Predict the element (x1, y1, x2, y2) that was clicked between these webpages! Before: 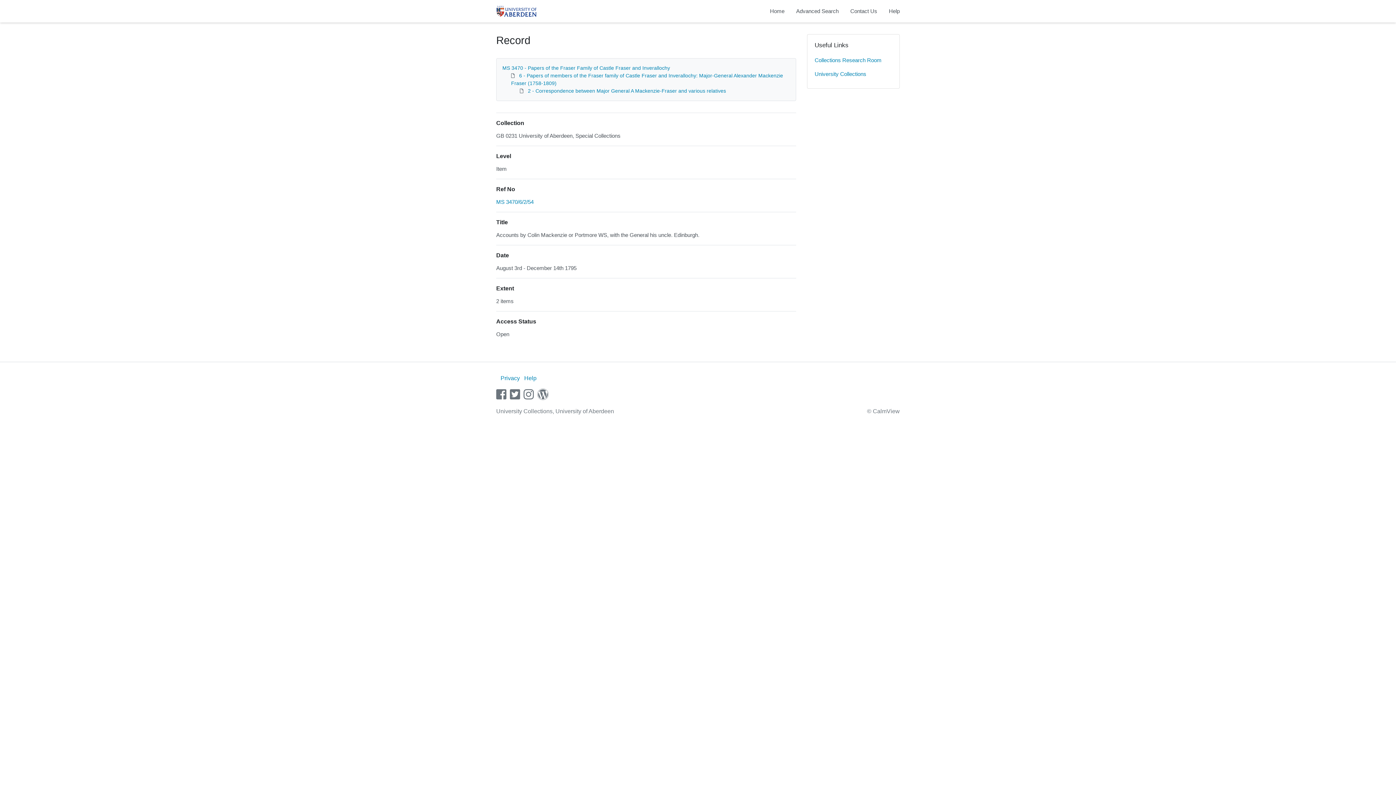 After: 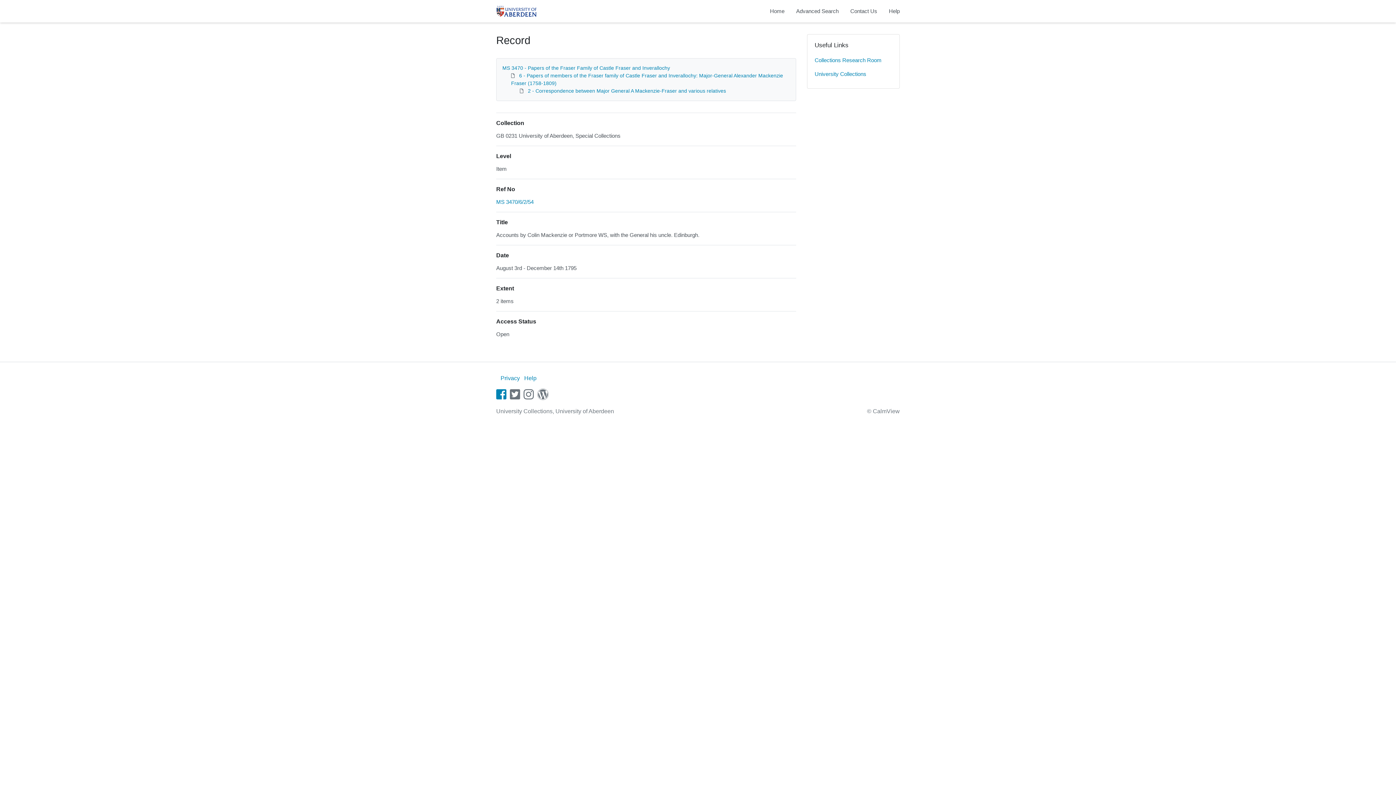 Action: bbox: (496, 393, 506, 400) label: facebook